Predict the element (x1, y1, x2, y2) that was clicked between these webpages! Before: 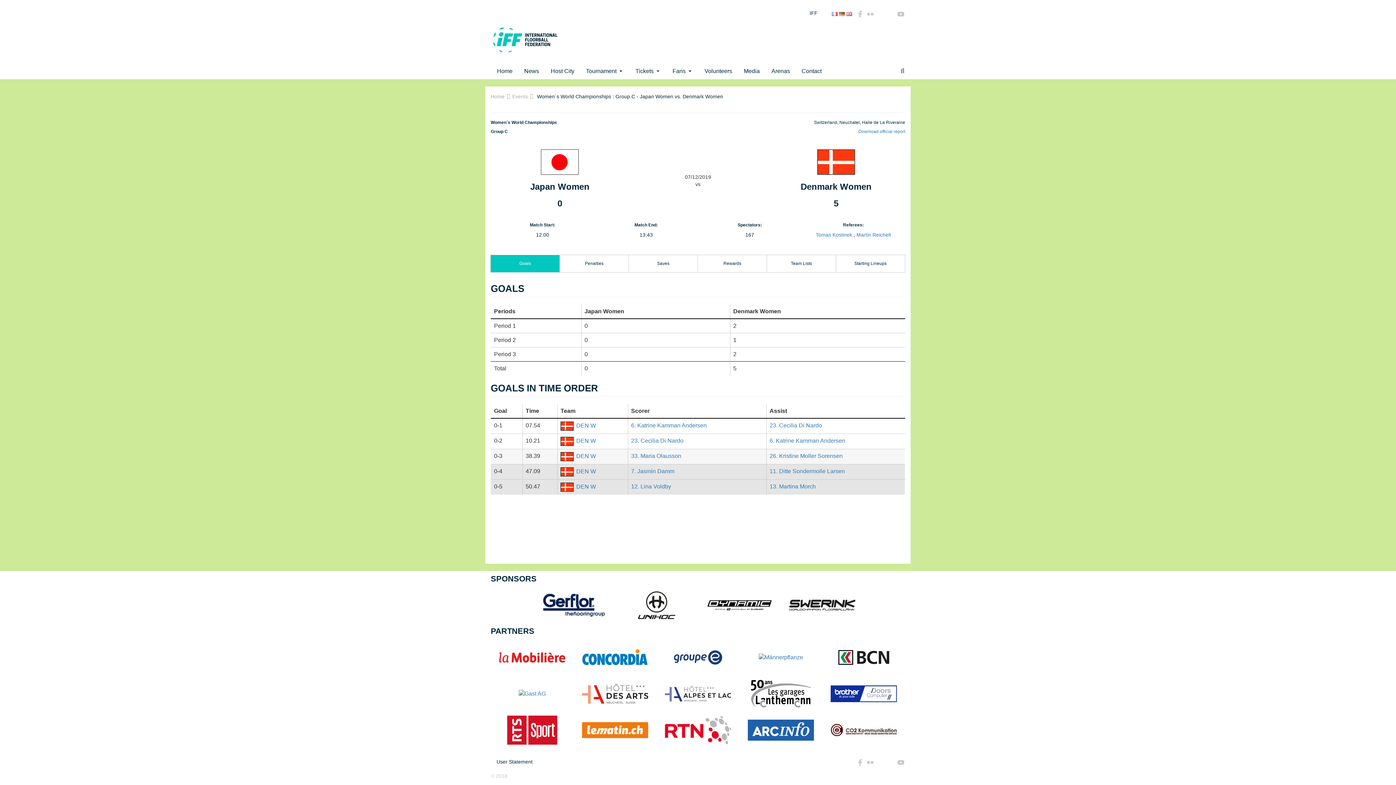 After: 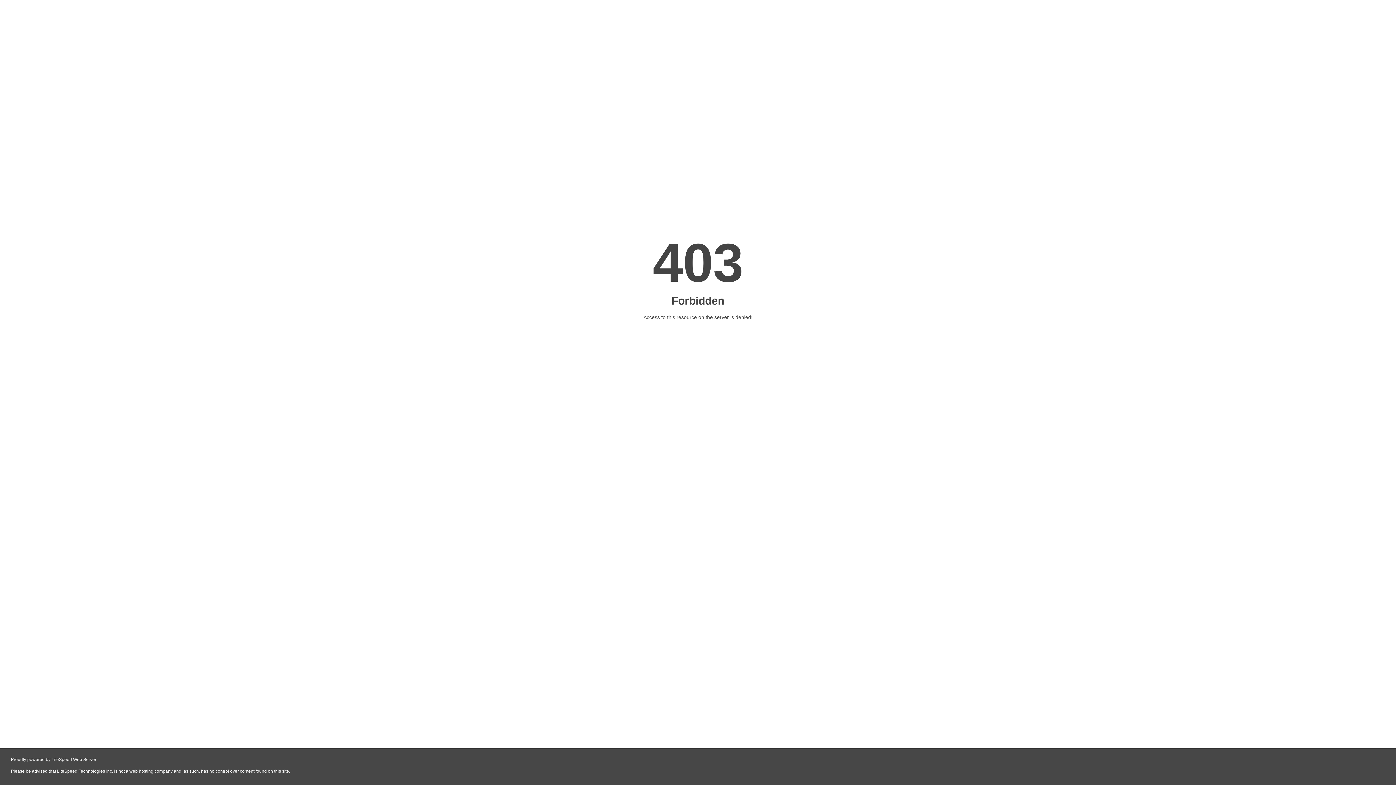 Action: bbox: (822, 712, 905, 748)